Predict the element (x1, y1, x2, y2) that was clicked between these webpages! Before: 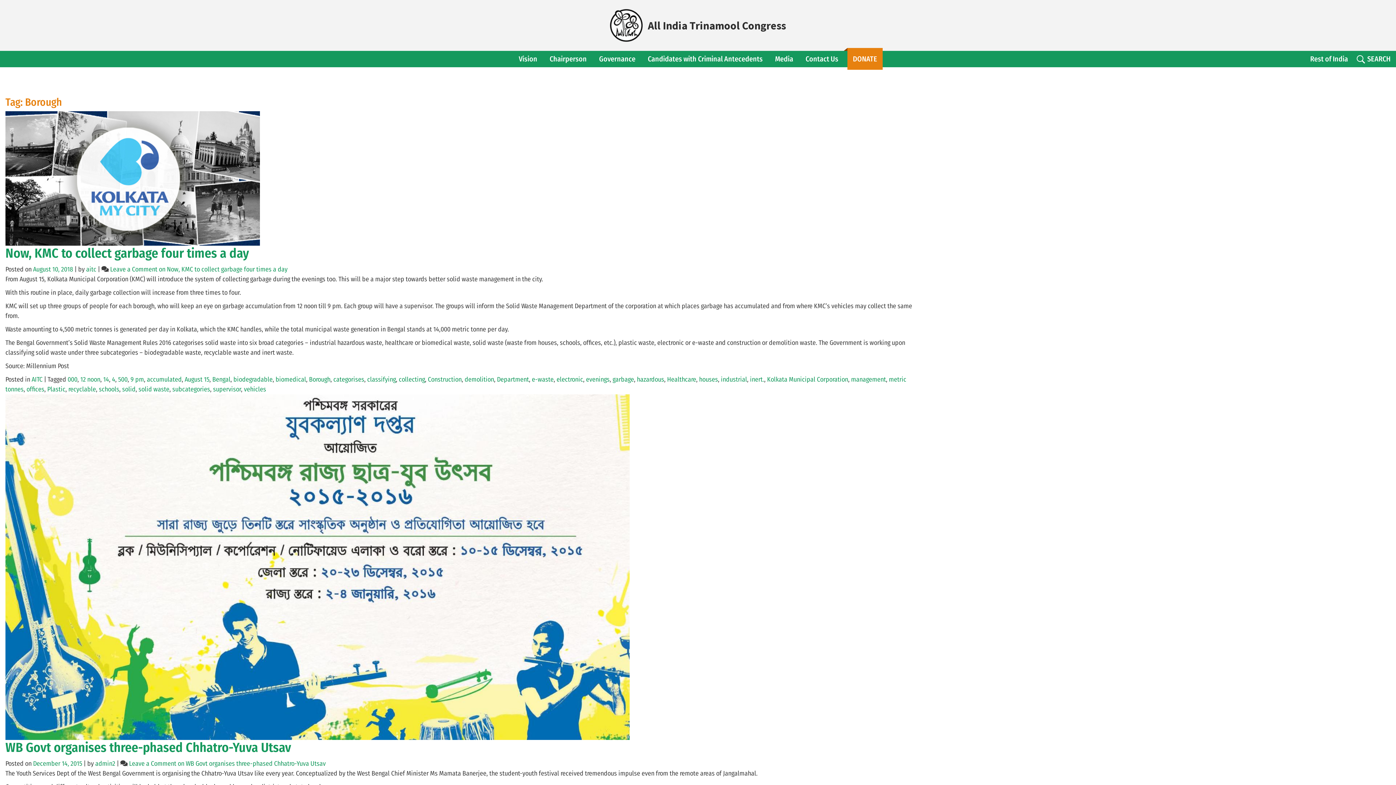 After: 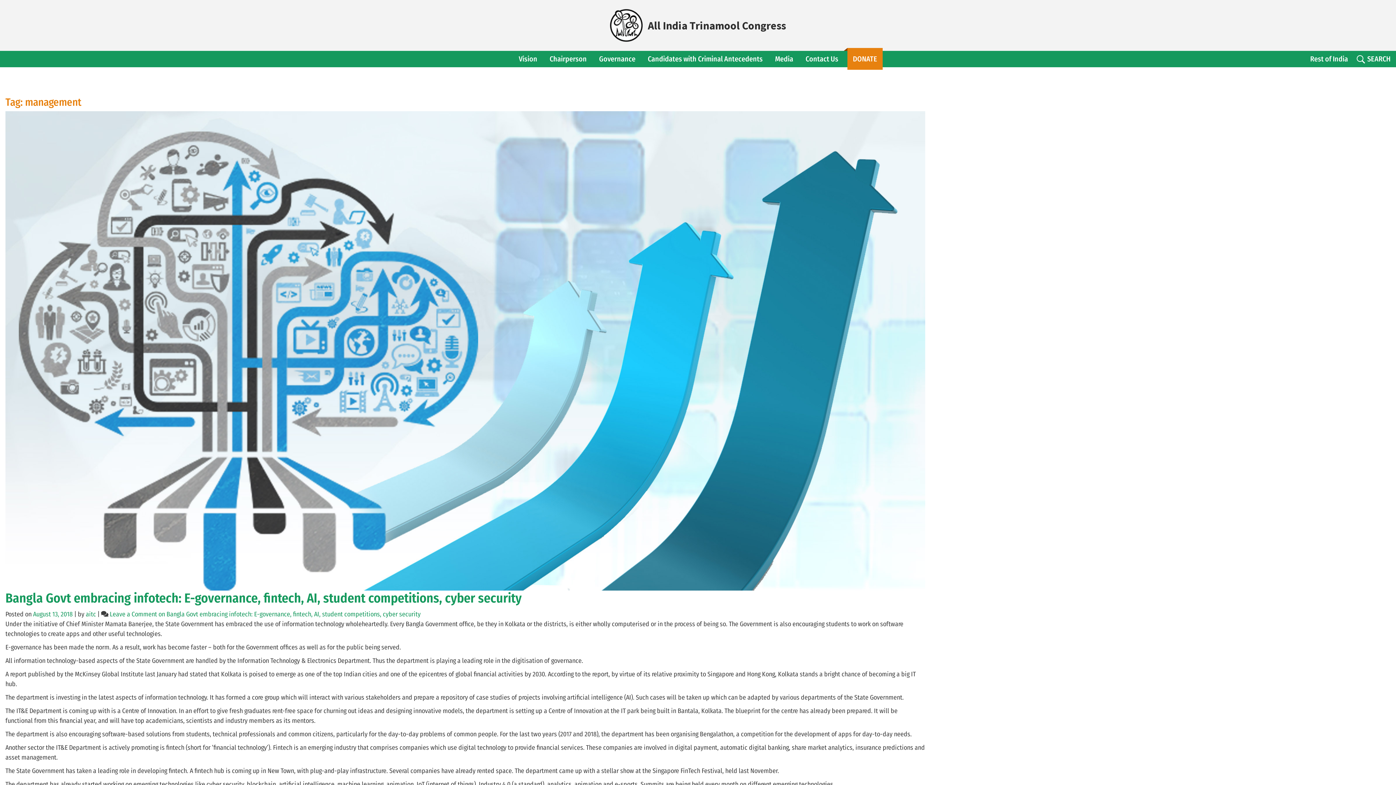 Action: label: management bbox: (851, 375, 886, 383)